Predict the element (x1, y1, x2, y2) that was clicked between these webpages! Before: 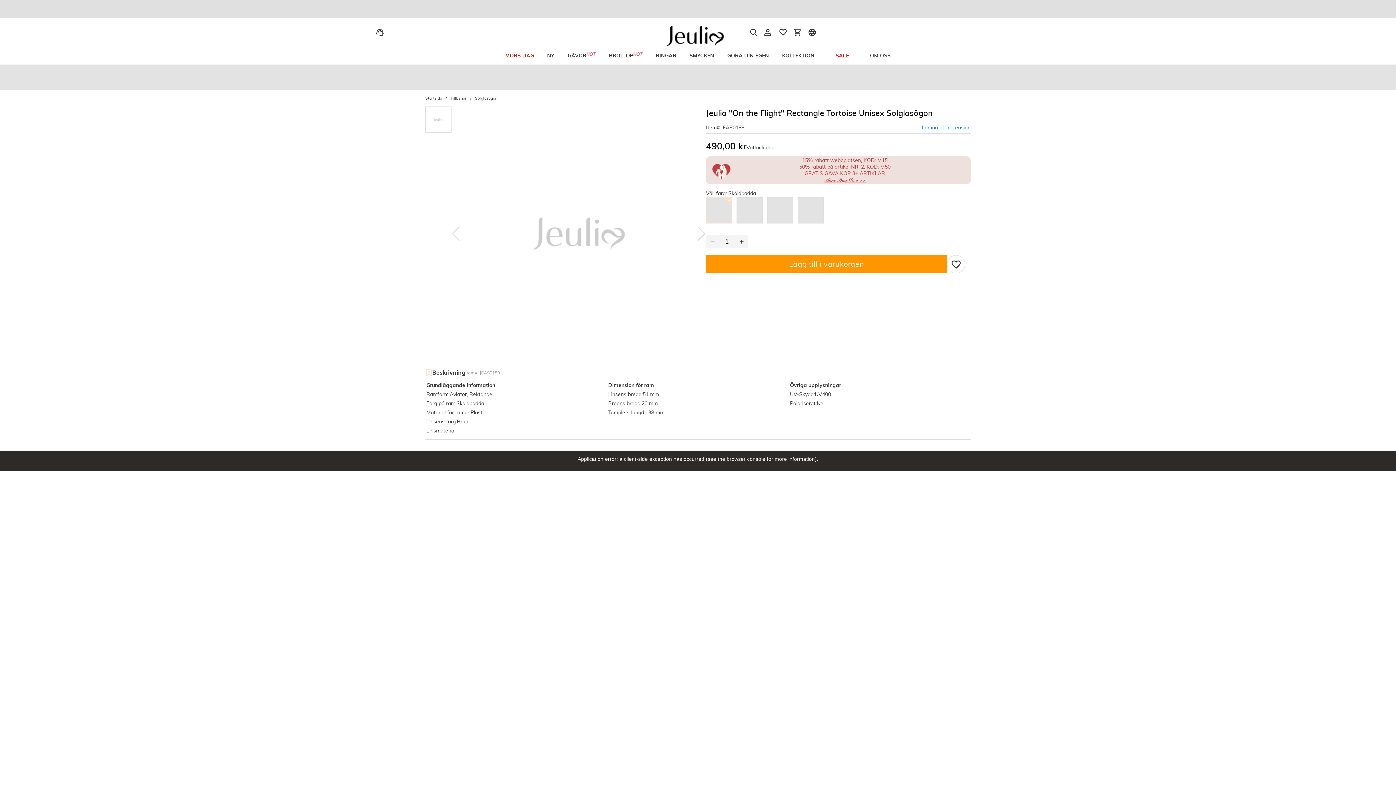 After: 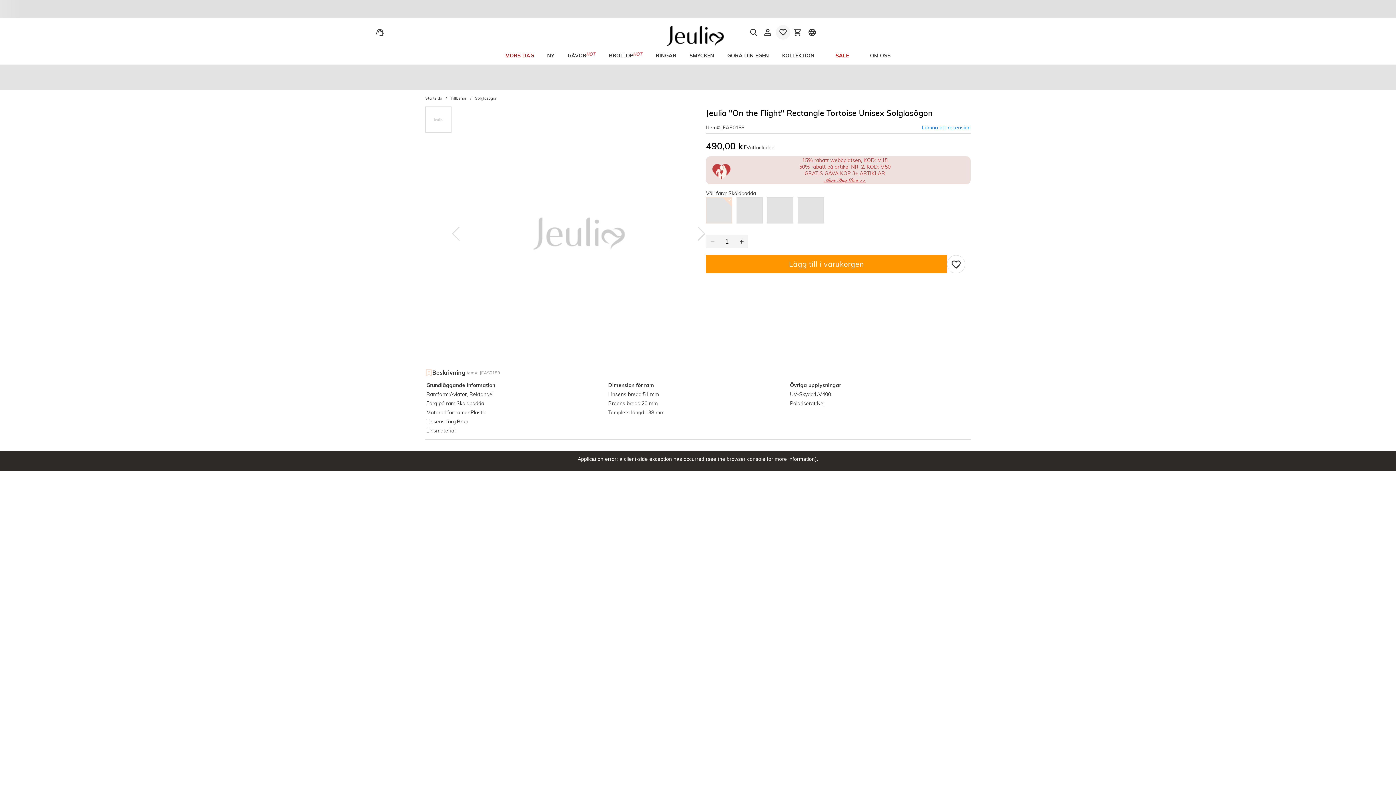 Action: bbox: (776, 25, 790, 39)